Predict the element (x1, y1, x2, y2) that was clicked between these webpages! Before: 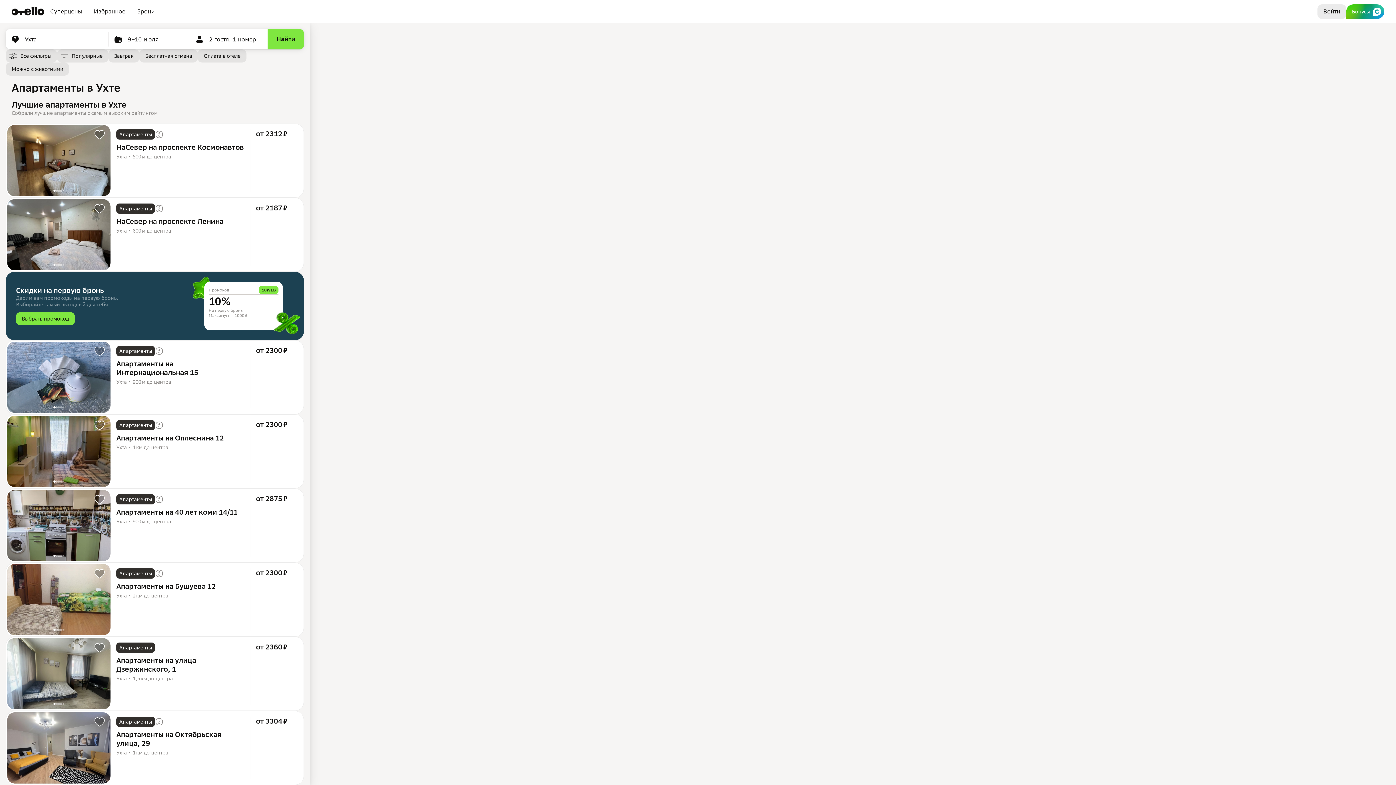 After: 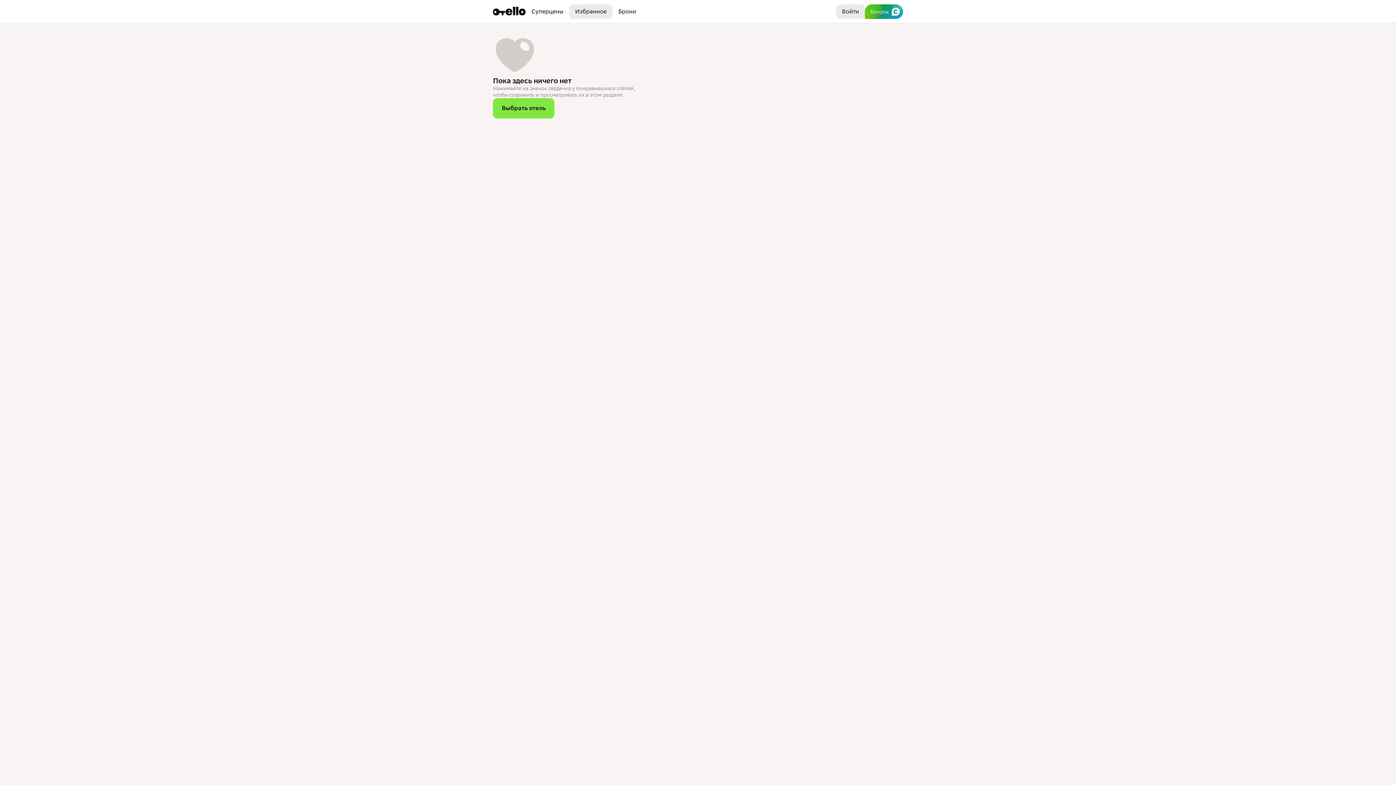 Action: label: Избранное bbox: (87, 4, 131, 18)